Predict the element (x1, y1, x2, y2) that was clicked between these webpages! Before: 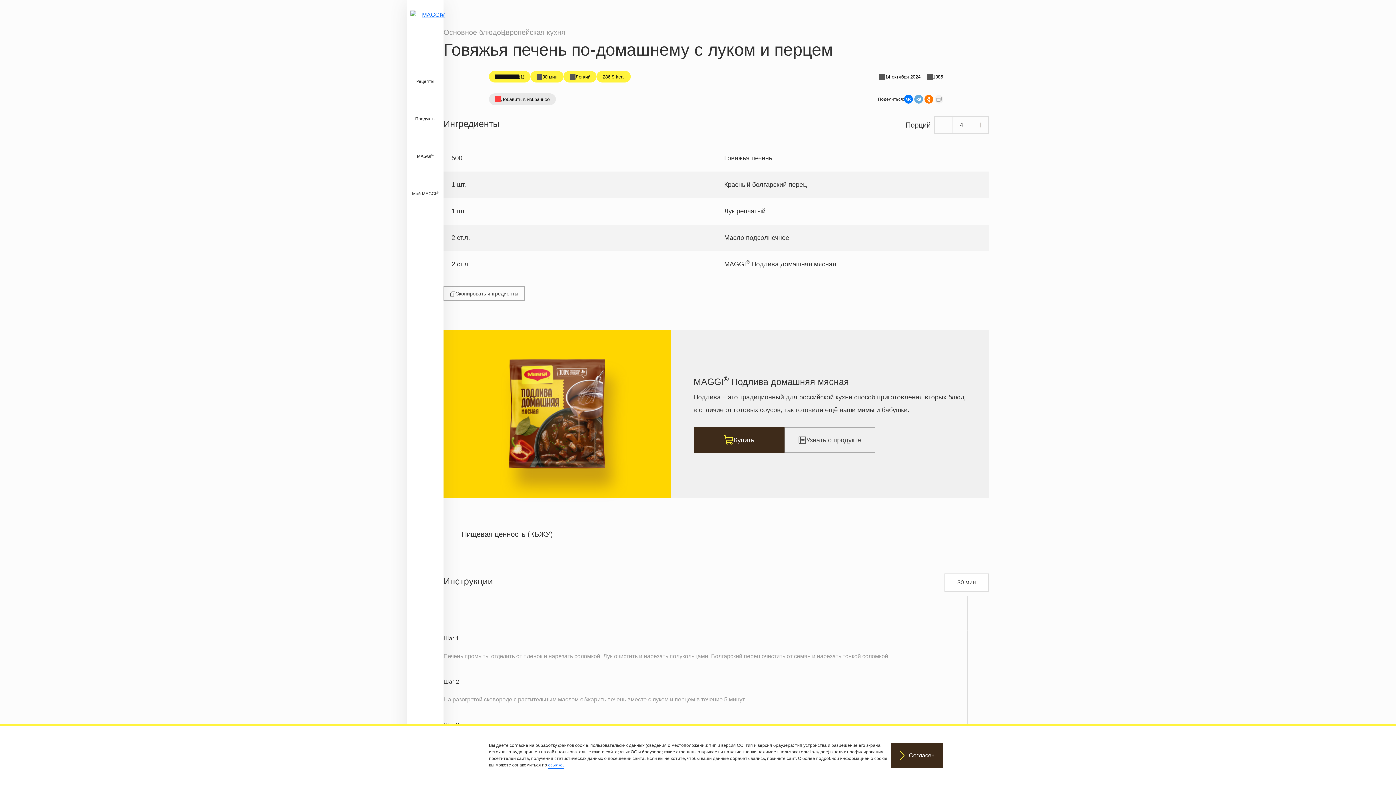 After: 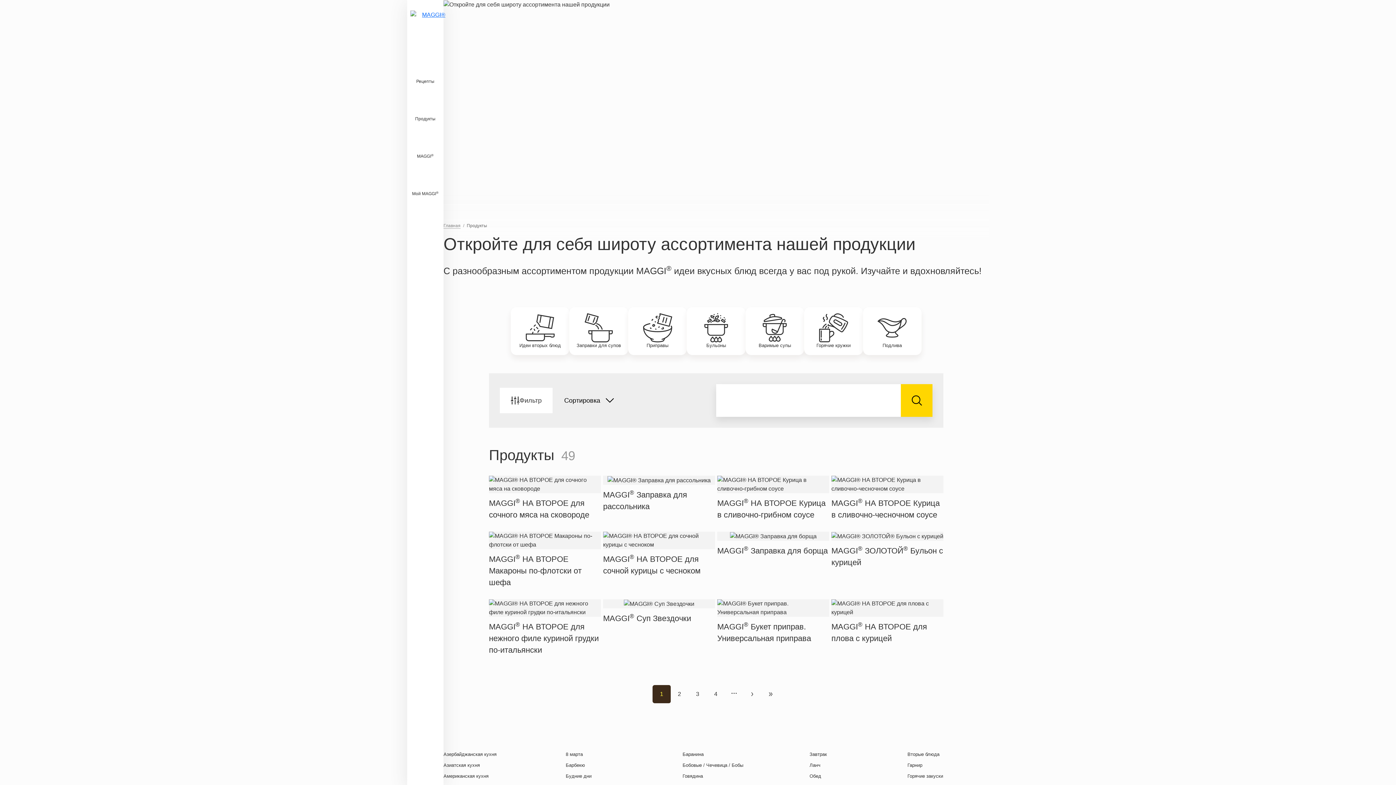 Action: bbox: (407, 115, 443, 122) label: Продукты